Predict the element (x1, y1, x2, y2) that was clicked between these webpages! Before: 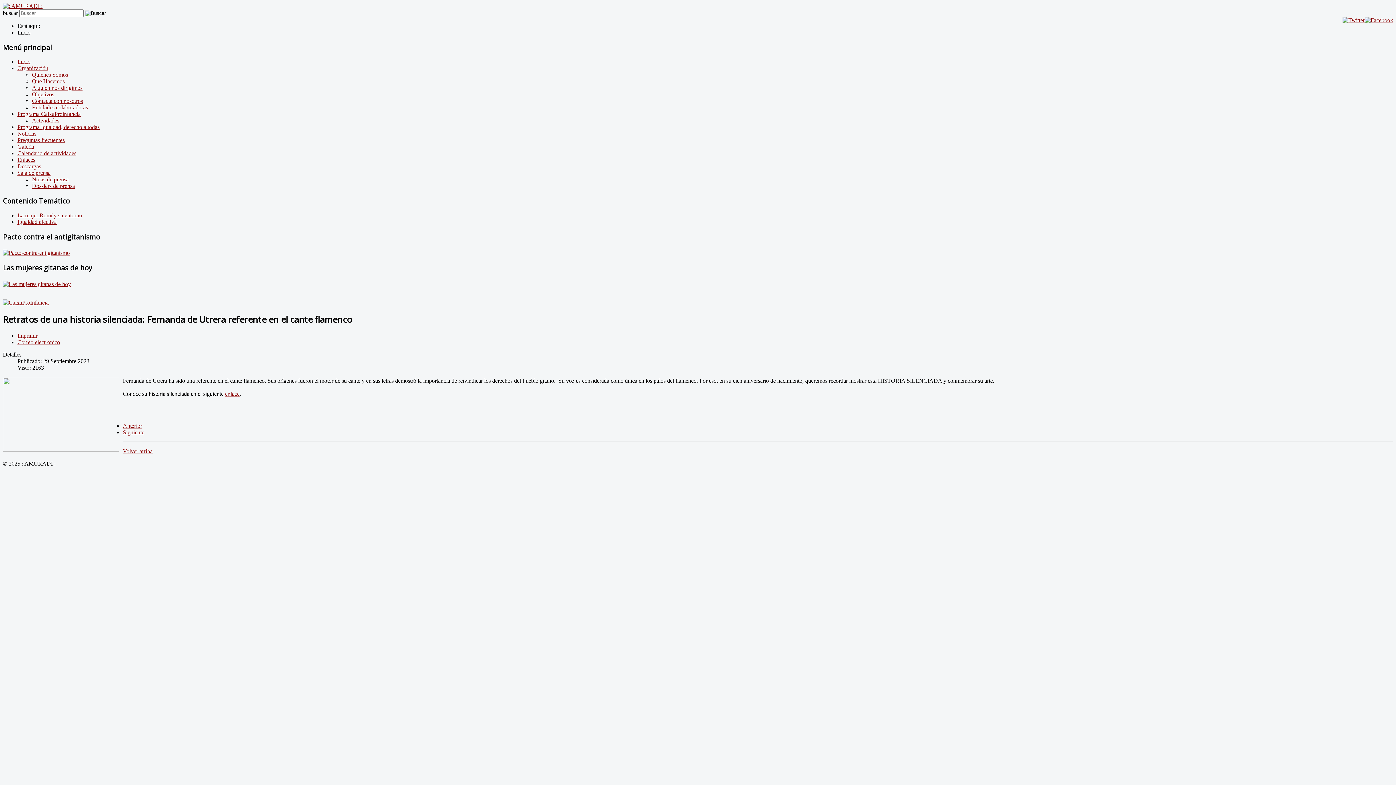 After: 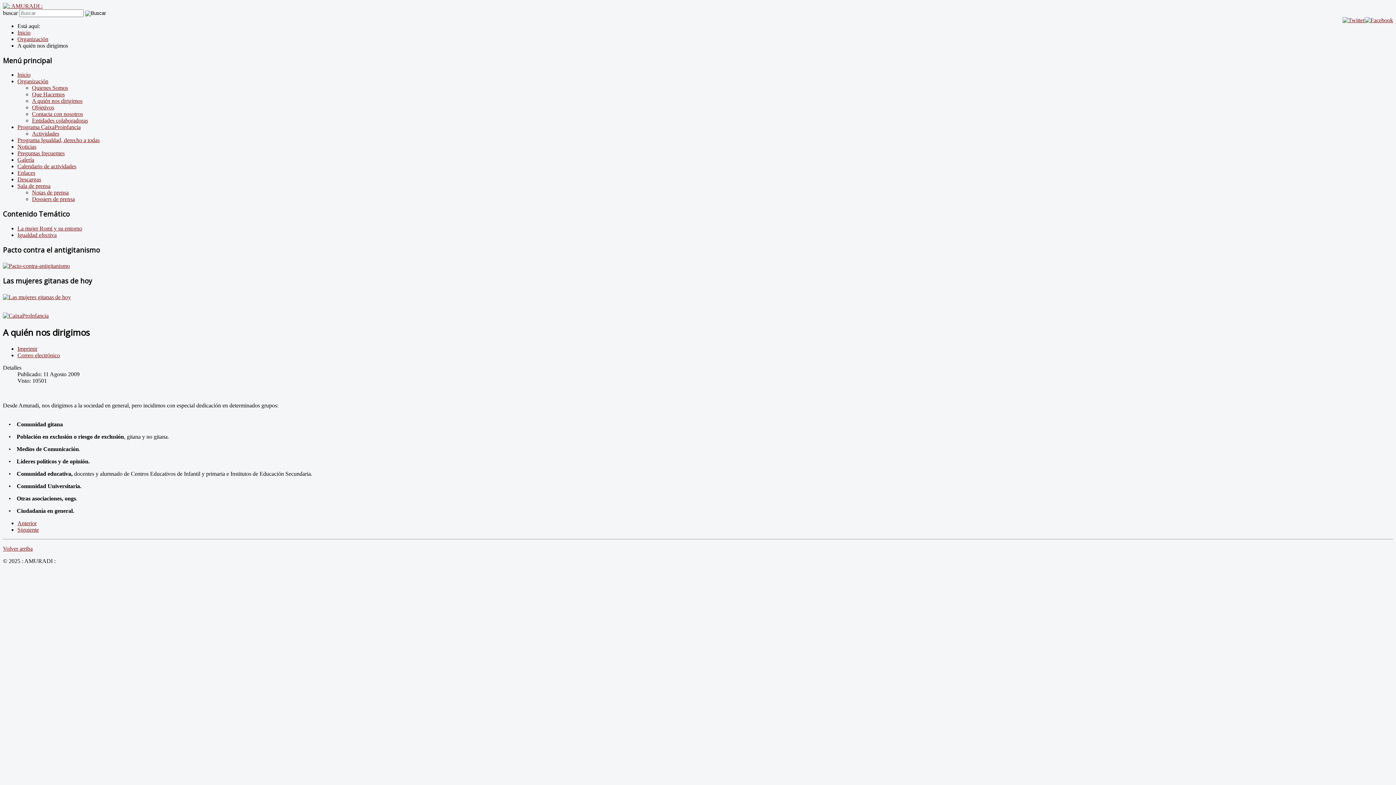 Action: bbox: (32, 84, 82, 91) label: A quién nos dirigimos